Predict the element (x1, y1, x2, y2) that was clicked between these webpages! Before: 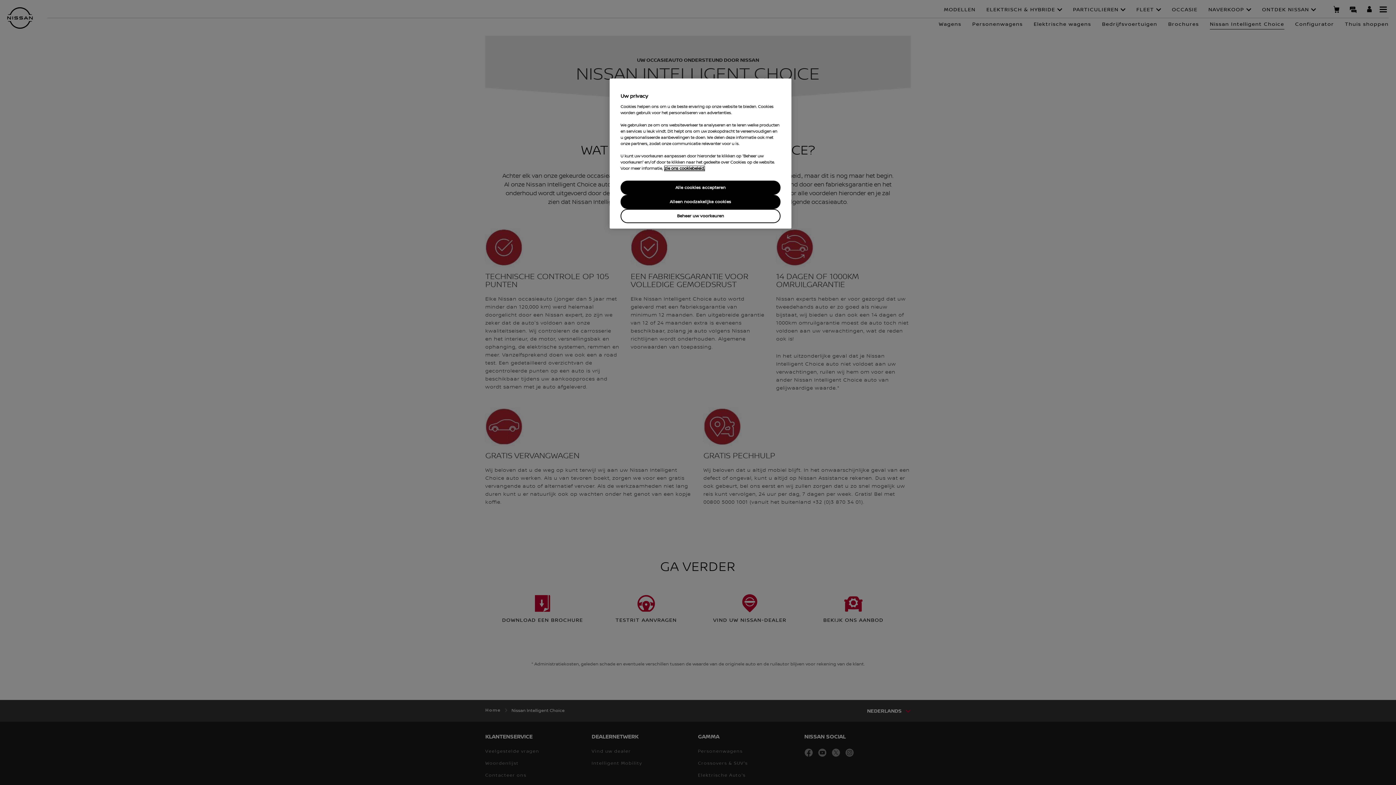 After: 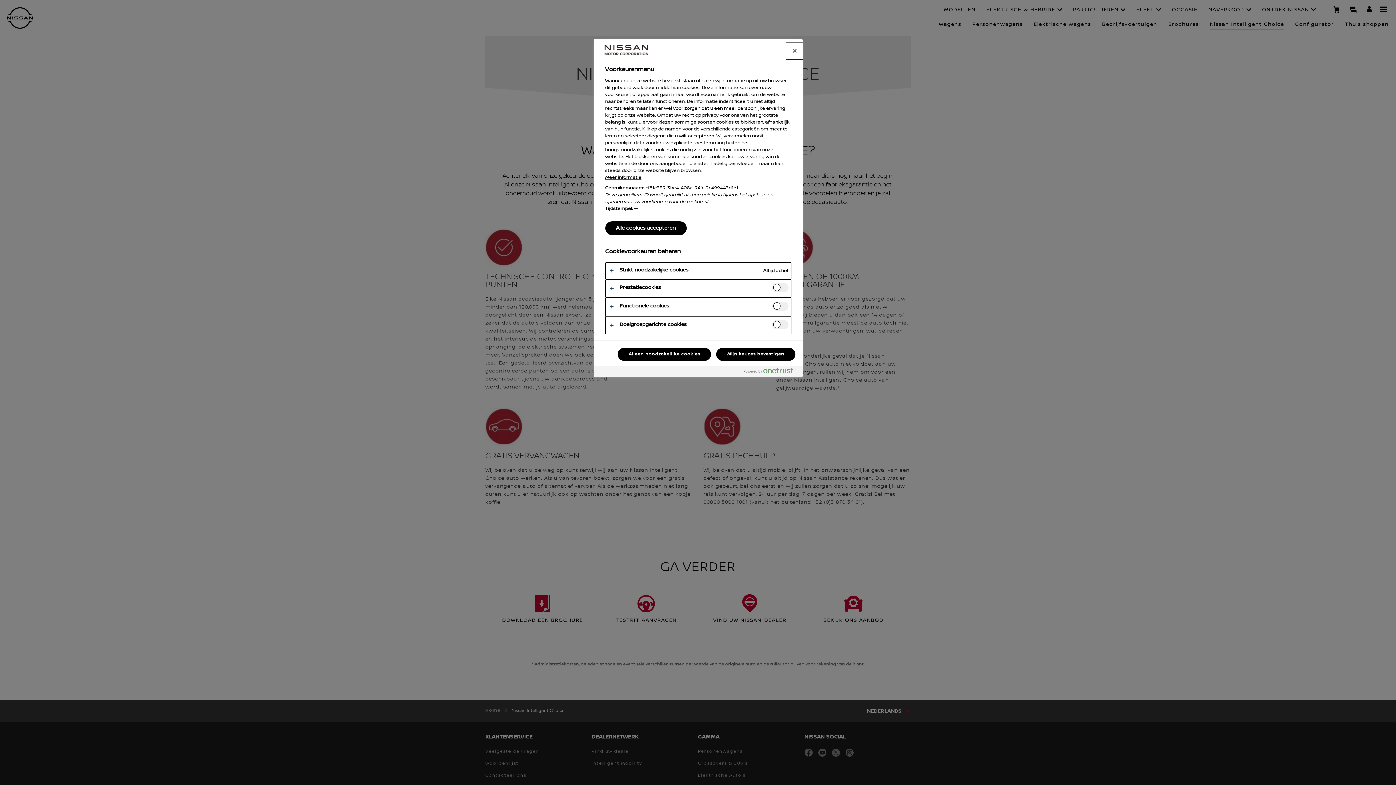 Action: label: Beheer uw voorkeuren bbox: (620, 209, 780, 223)